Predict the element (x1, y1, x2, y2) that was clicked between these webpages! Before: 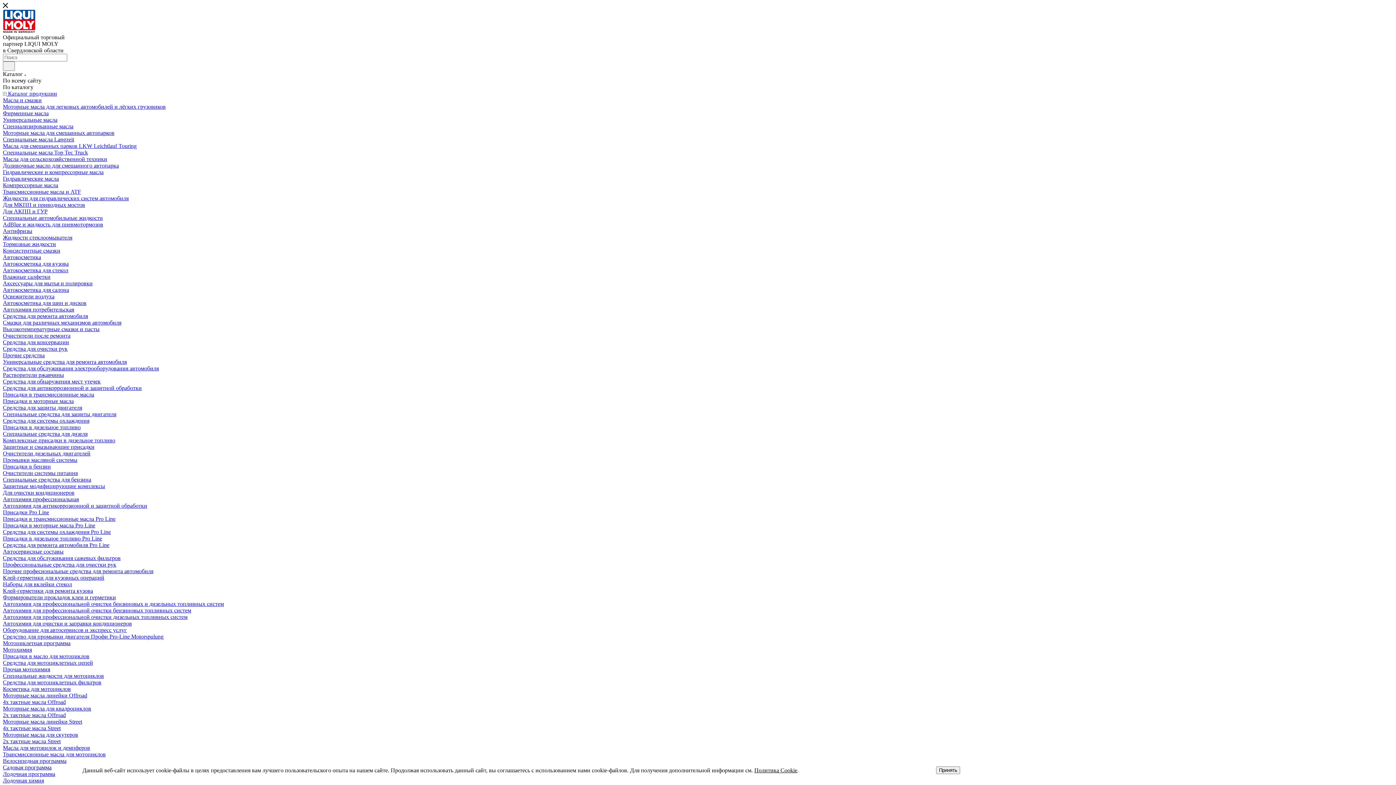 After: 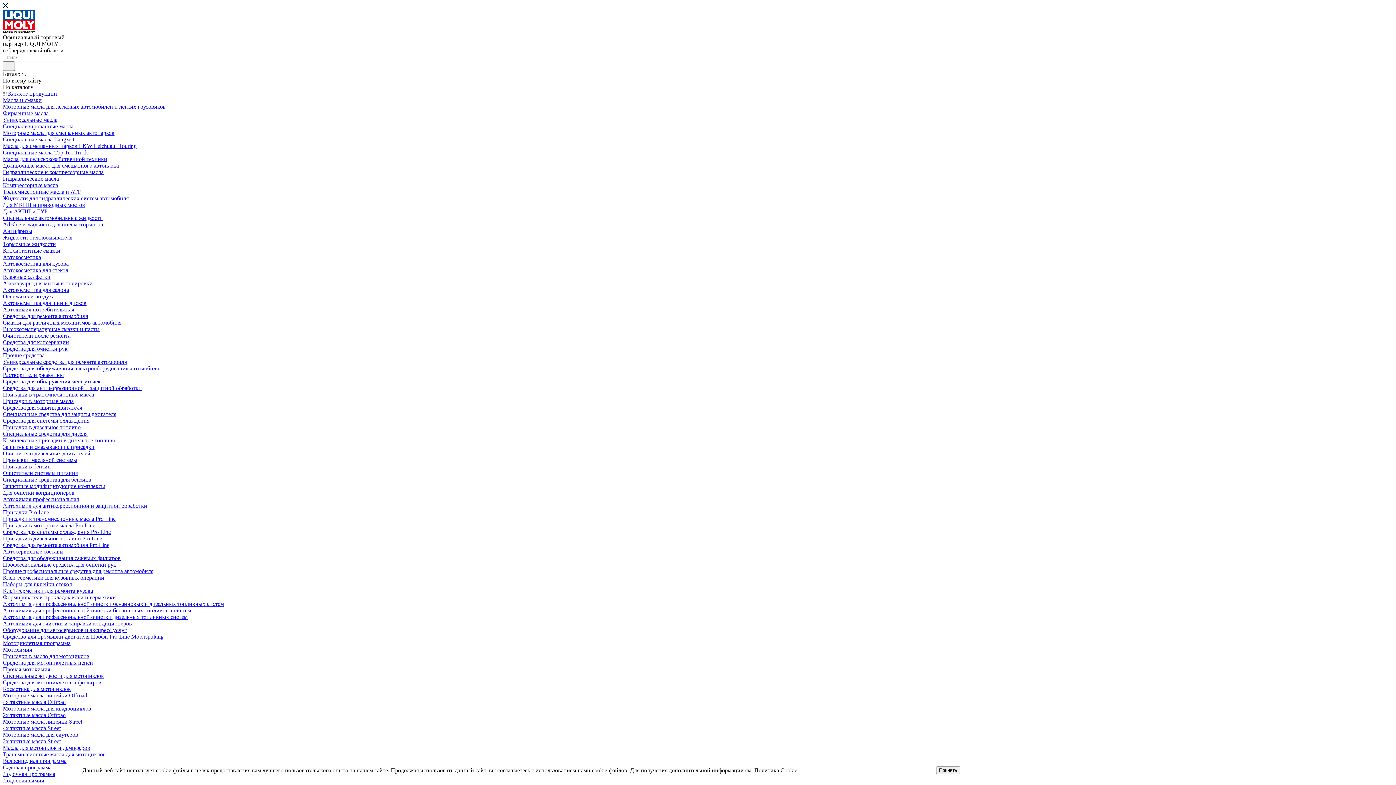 Action: label: Оборудование для автосервисов и экспресс услуг bbox: (2, 627, 126, 633)